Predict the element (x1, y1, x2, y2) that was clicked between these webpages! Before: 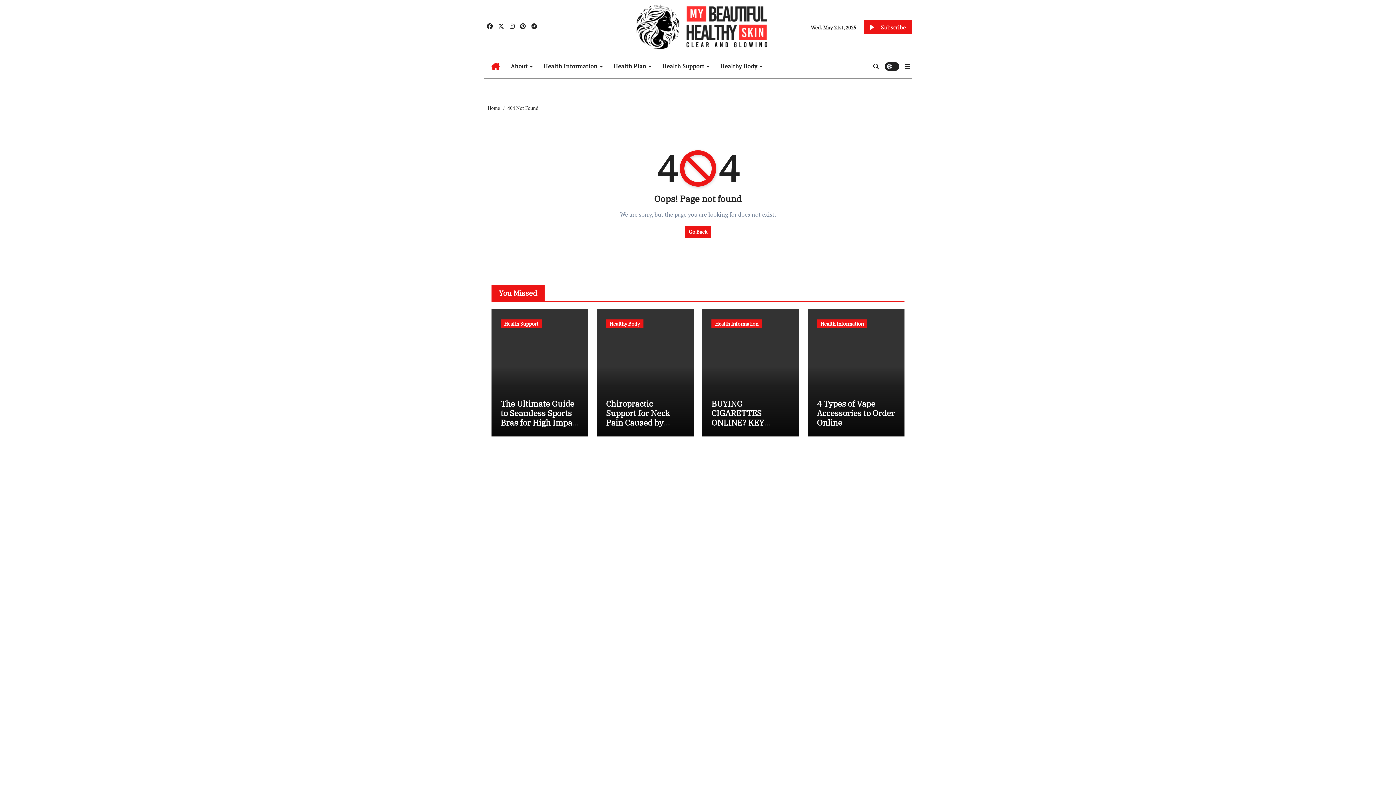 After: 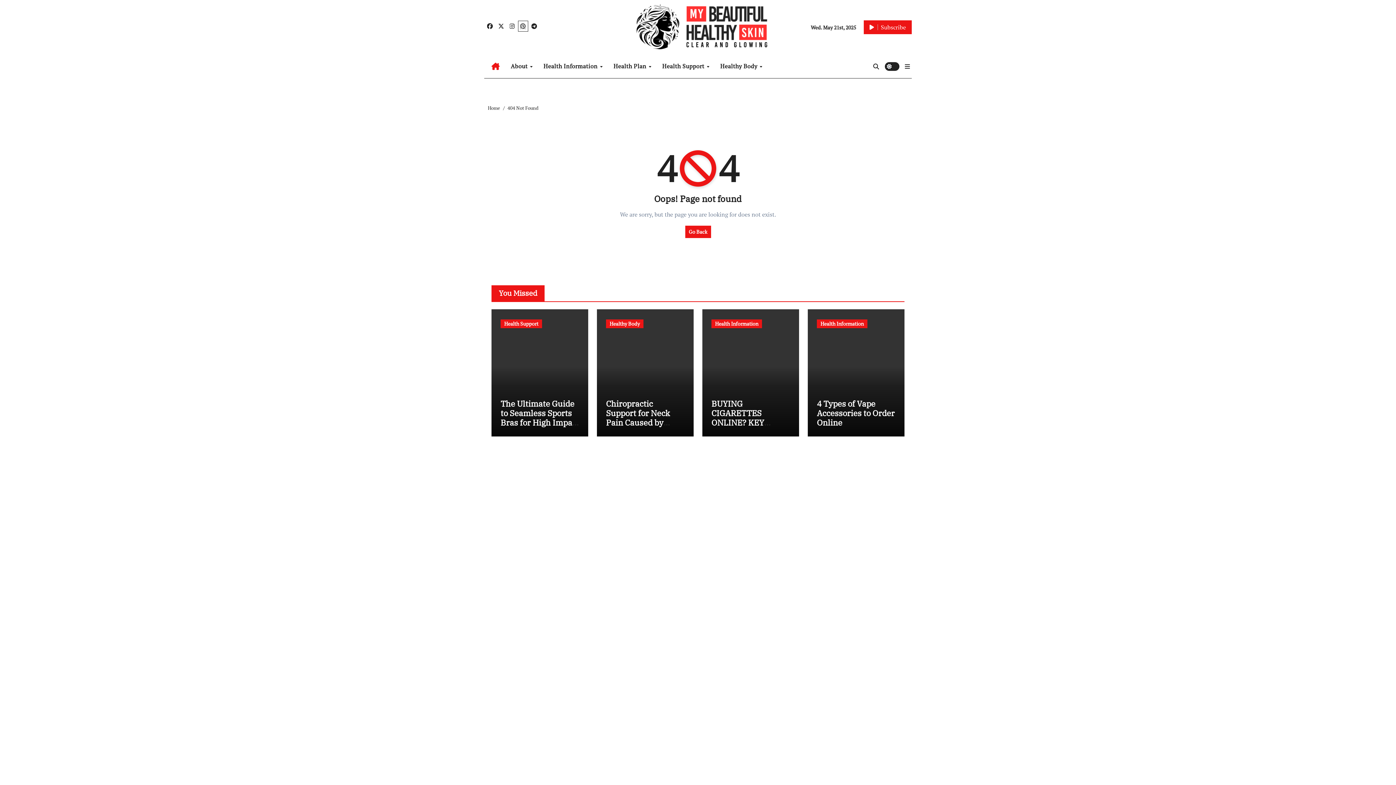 Action: bbox: (518, 21, 527, 31)